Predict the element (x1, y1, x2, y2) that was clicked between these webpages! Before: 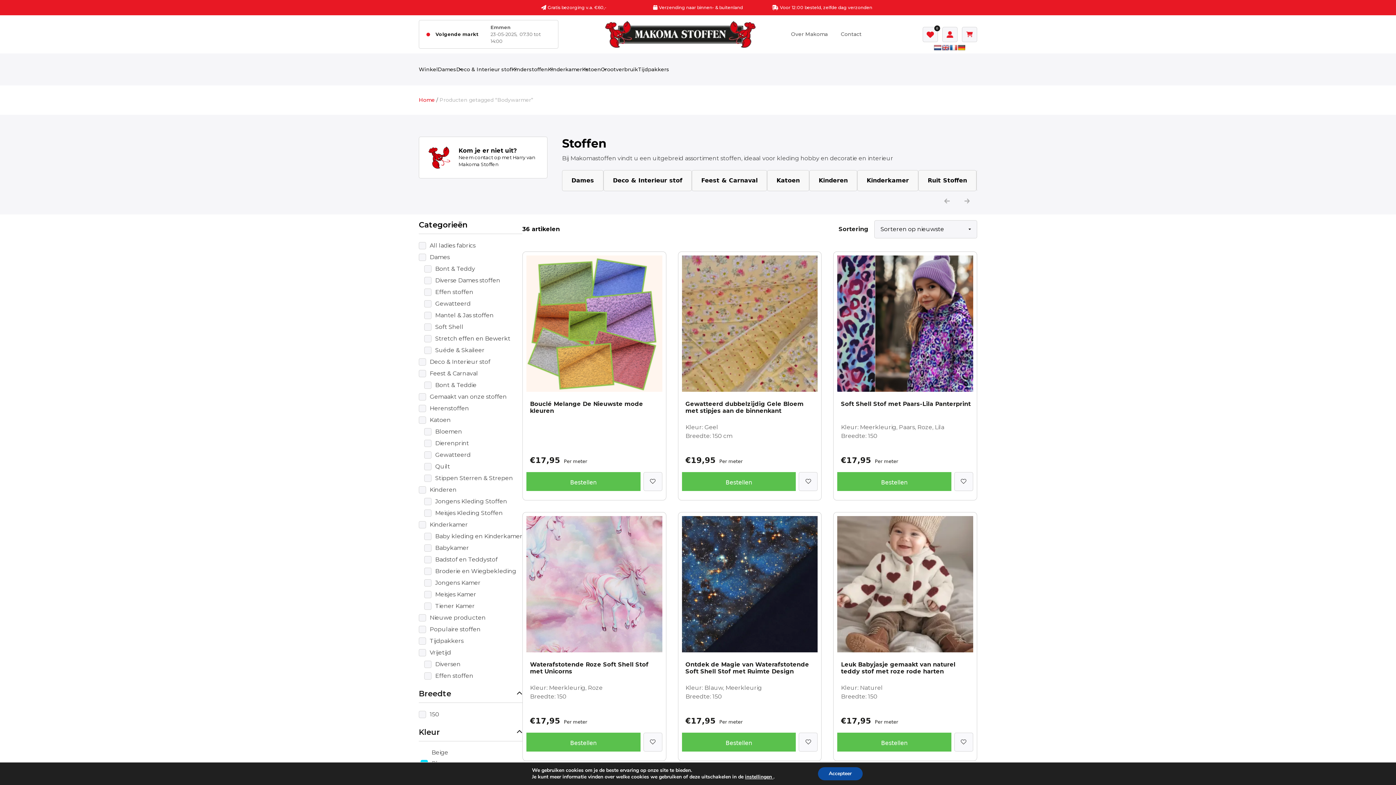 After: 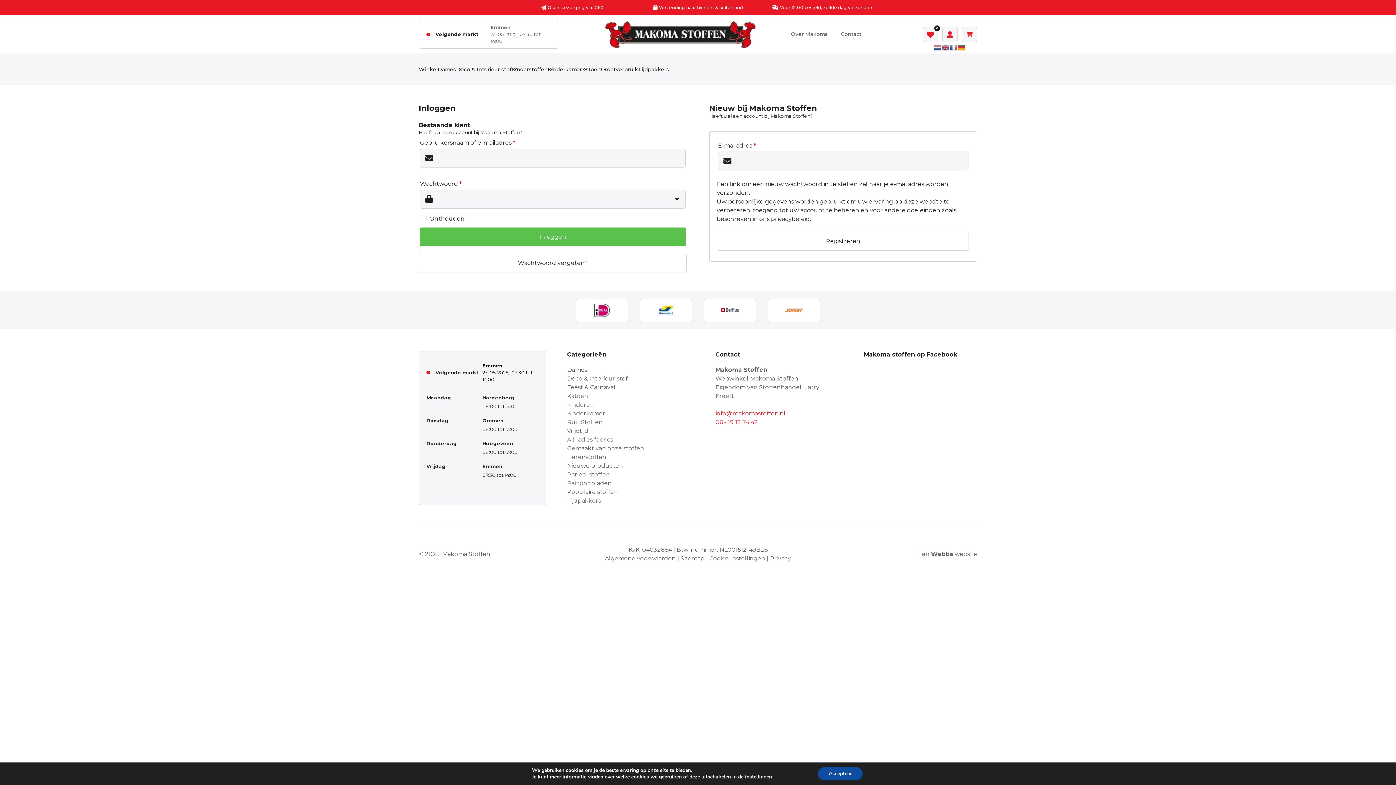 Action: bbox: (940, 26, 960, 42)